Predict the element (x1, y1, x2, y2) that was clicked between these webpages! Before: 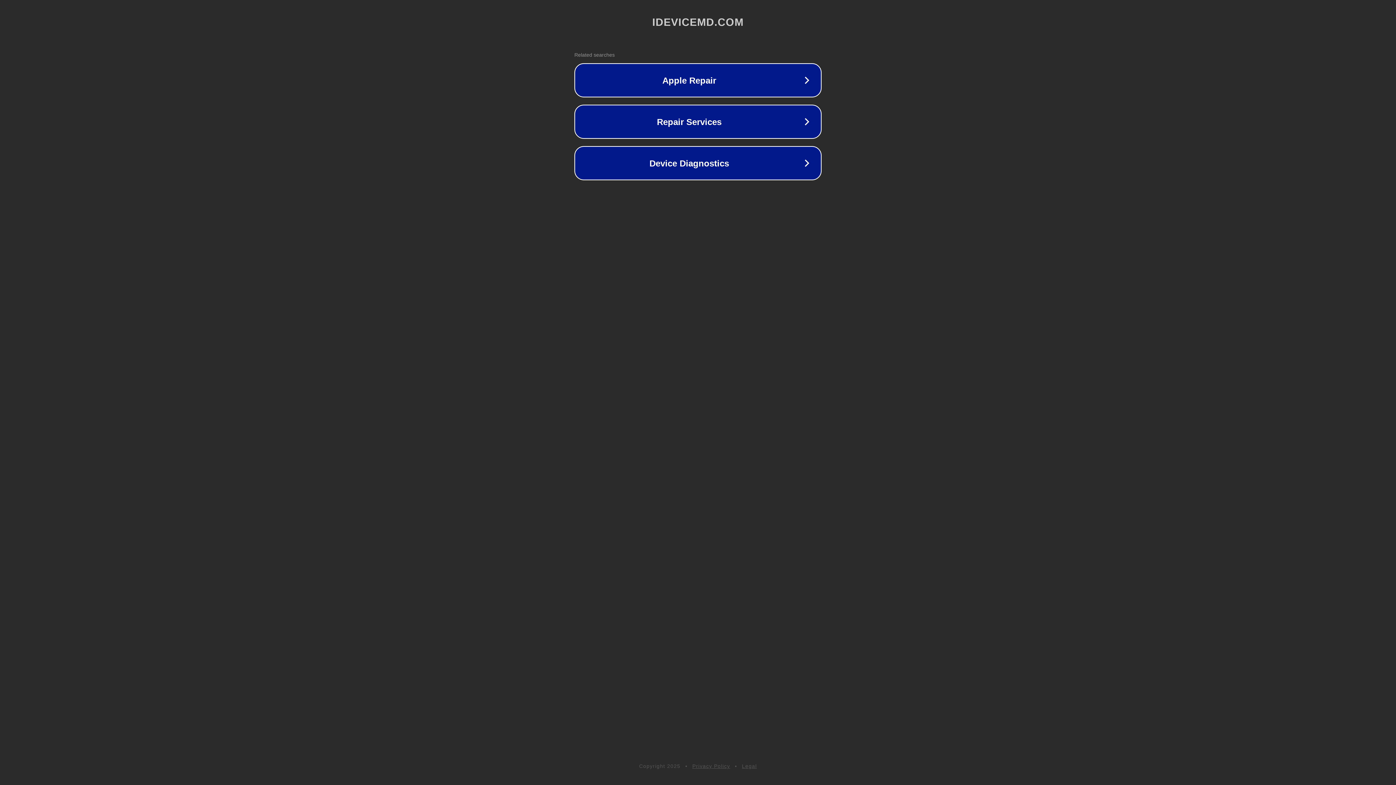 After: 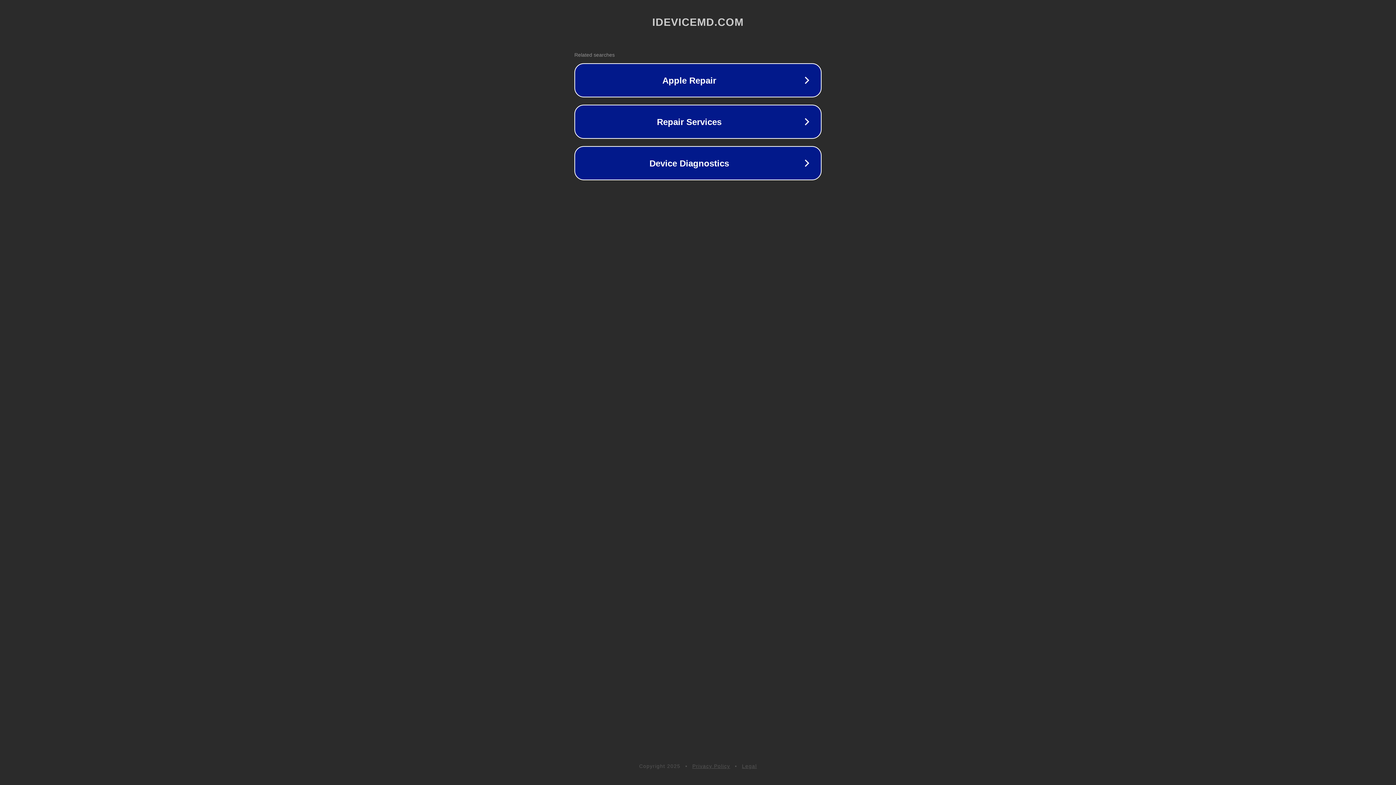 Action: label: Privacy Policy bbox: (692, 763, 730, 769)